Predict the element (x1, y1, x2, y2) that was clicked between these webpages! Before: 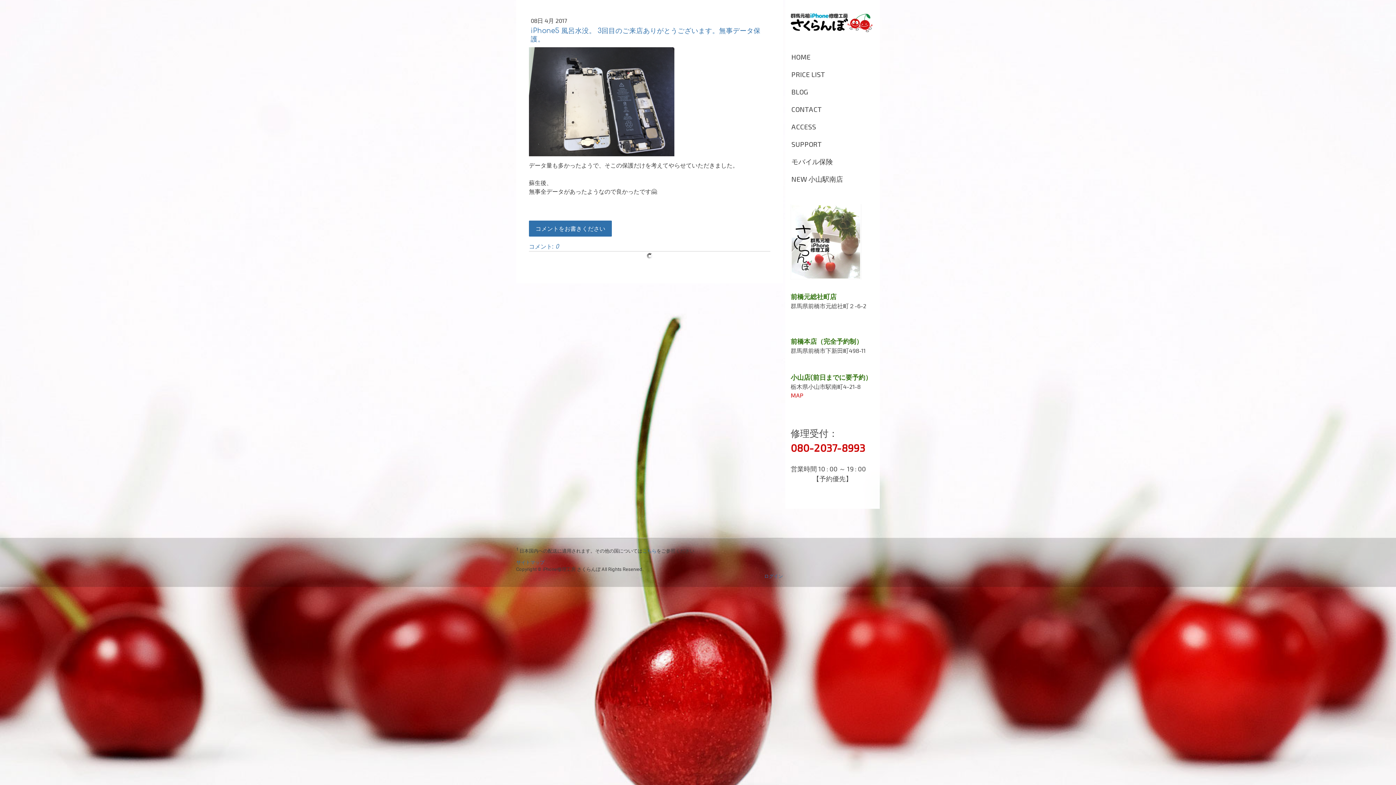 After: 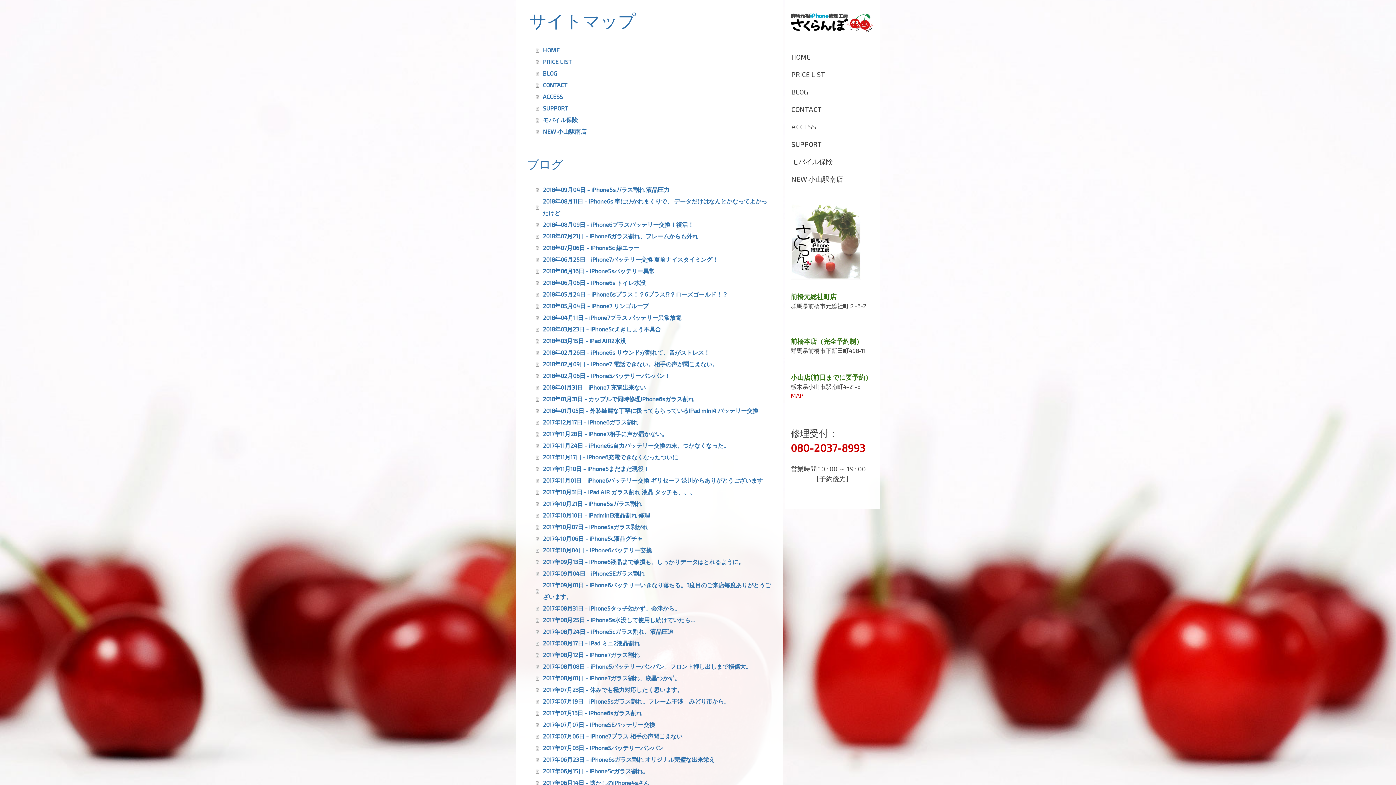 Action: label: サイトマップ bbox: (516, 559, 544, 565)